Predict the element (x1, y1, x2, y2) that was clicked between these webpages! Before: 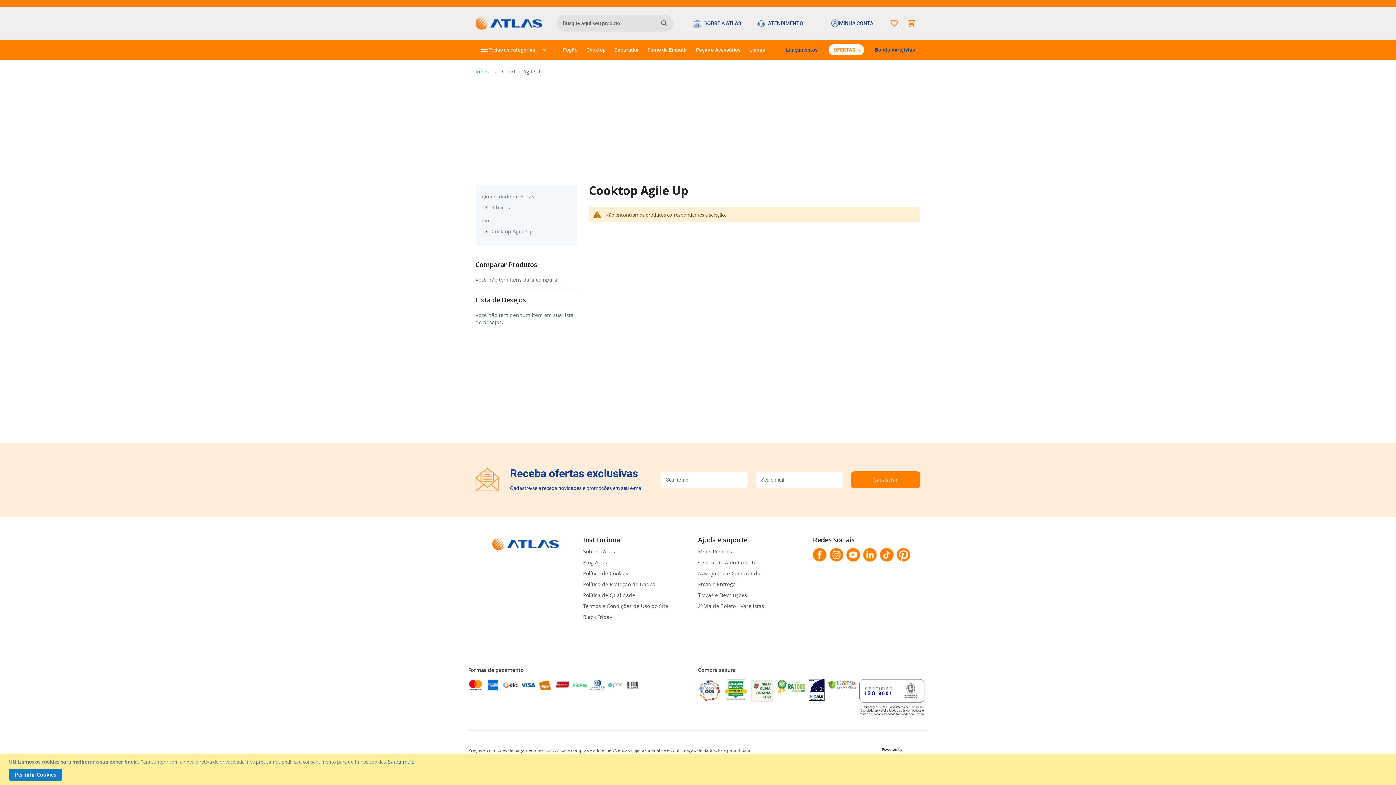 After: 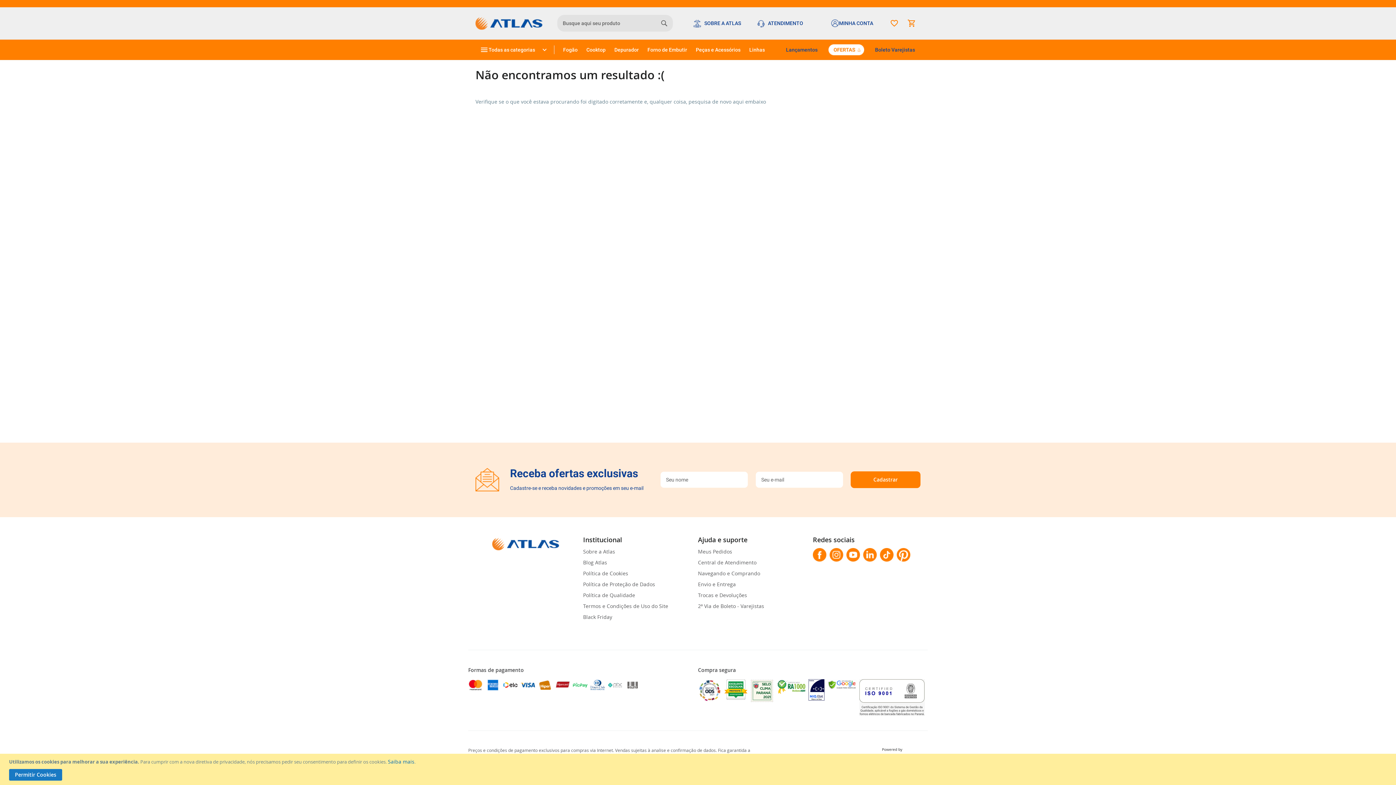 Action: bbox: (388, 758, 414, 765) label: Saiba mais